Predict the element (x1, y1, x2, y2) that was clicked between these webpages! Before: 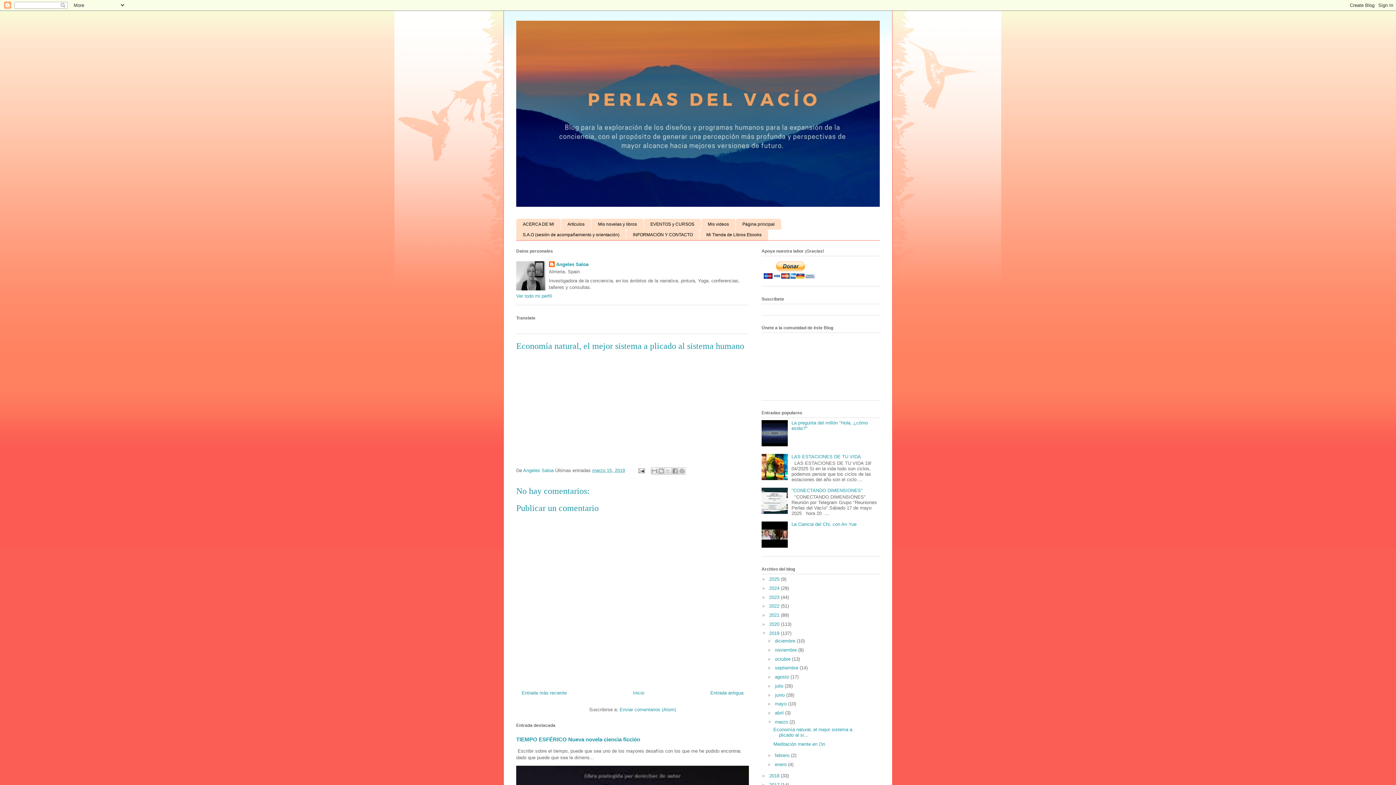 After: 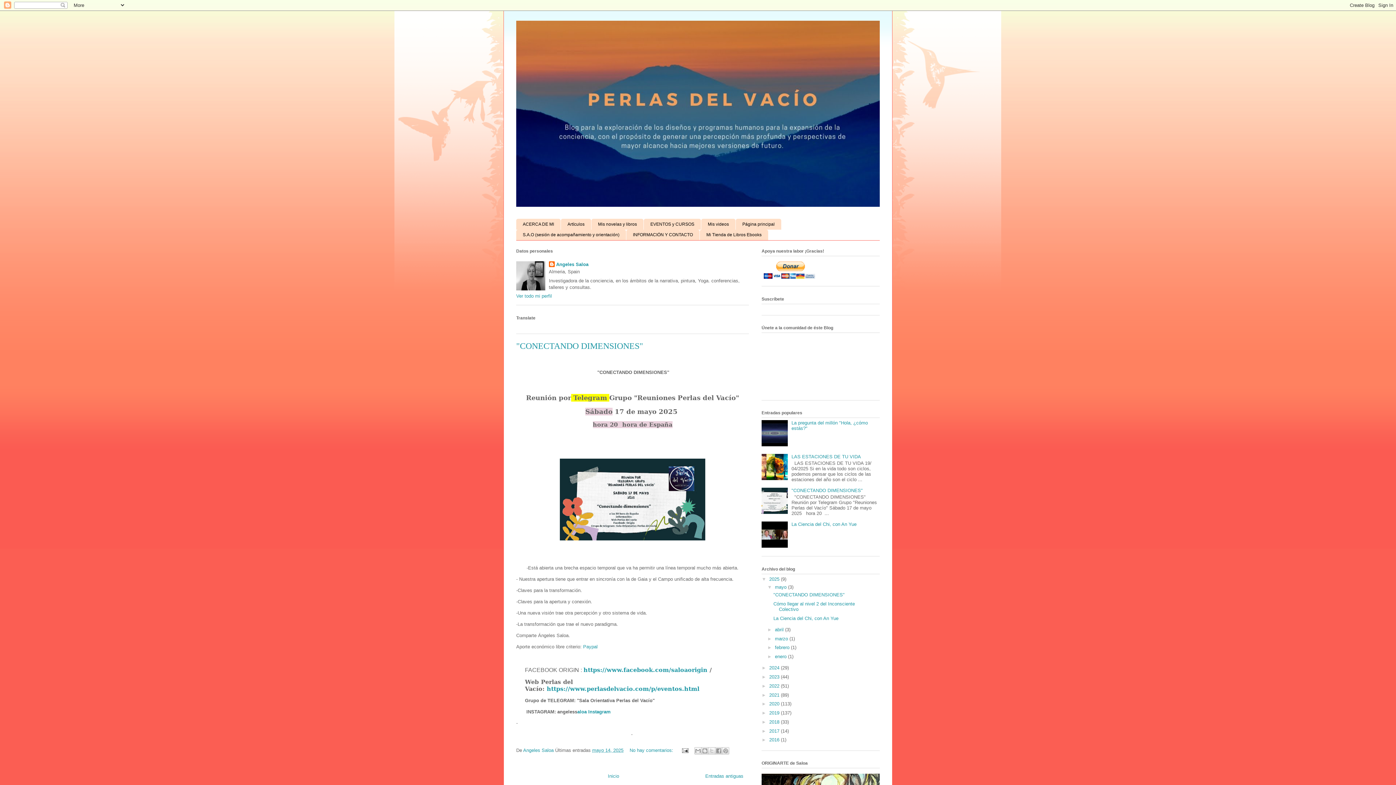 Action: bbox: (516, 20, 880, 206)